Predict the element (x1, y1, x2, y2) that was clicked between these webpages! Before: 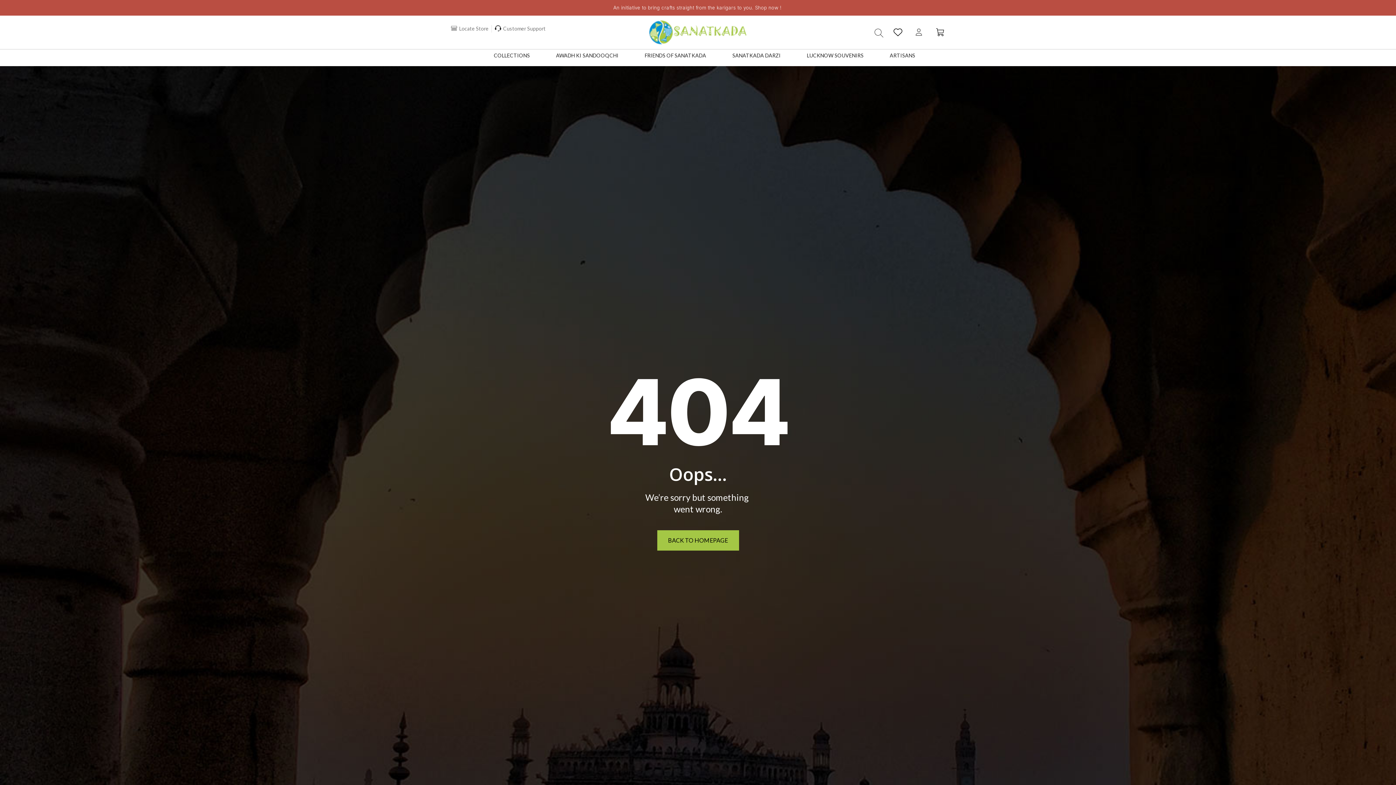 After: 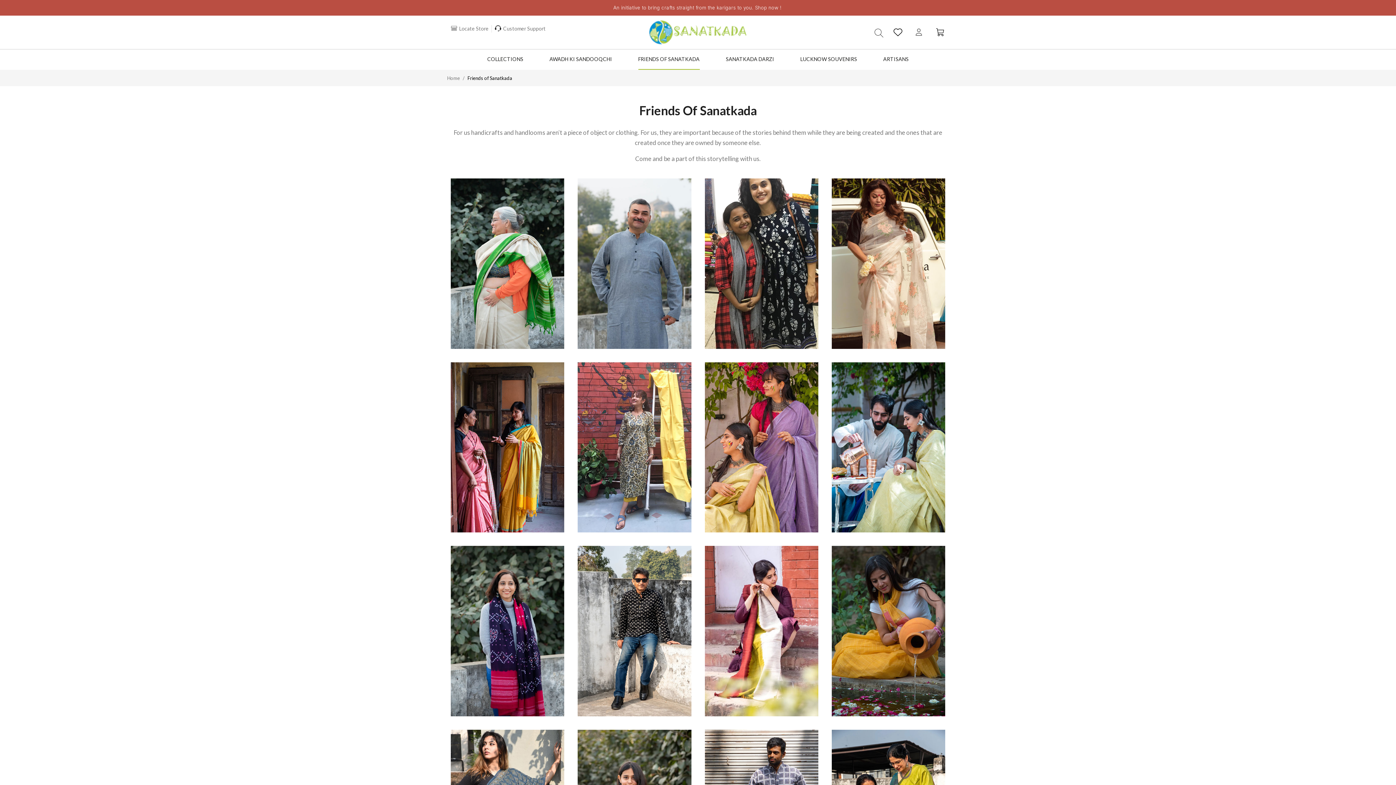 Action: label: FRIENDS OF SANATKADA bbox: (631, 49, 719, 66)